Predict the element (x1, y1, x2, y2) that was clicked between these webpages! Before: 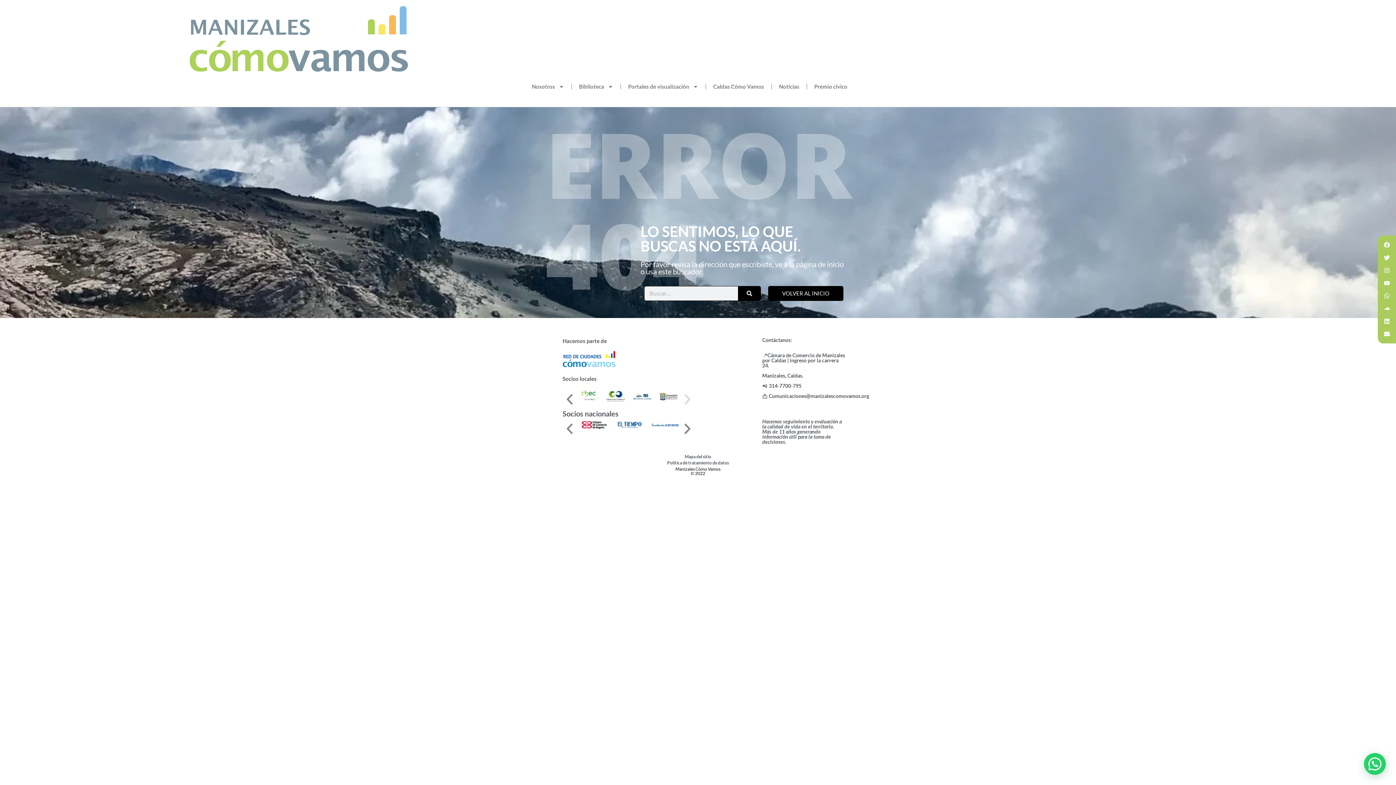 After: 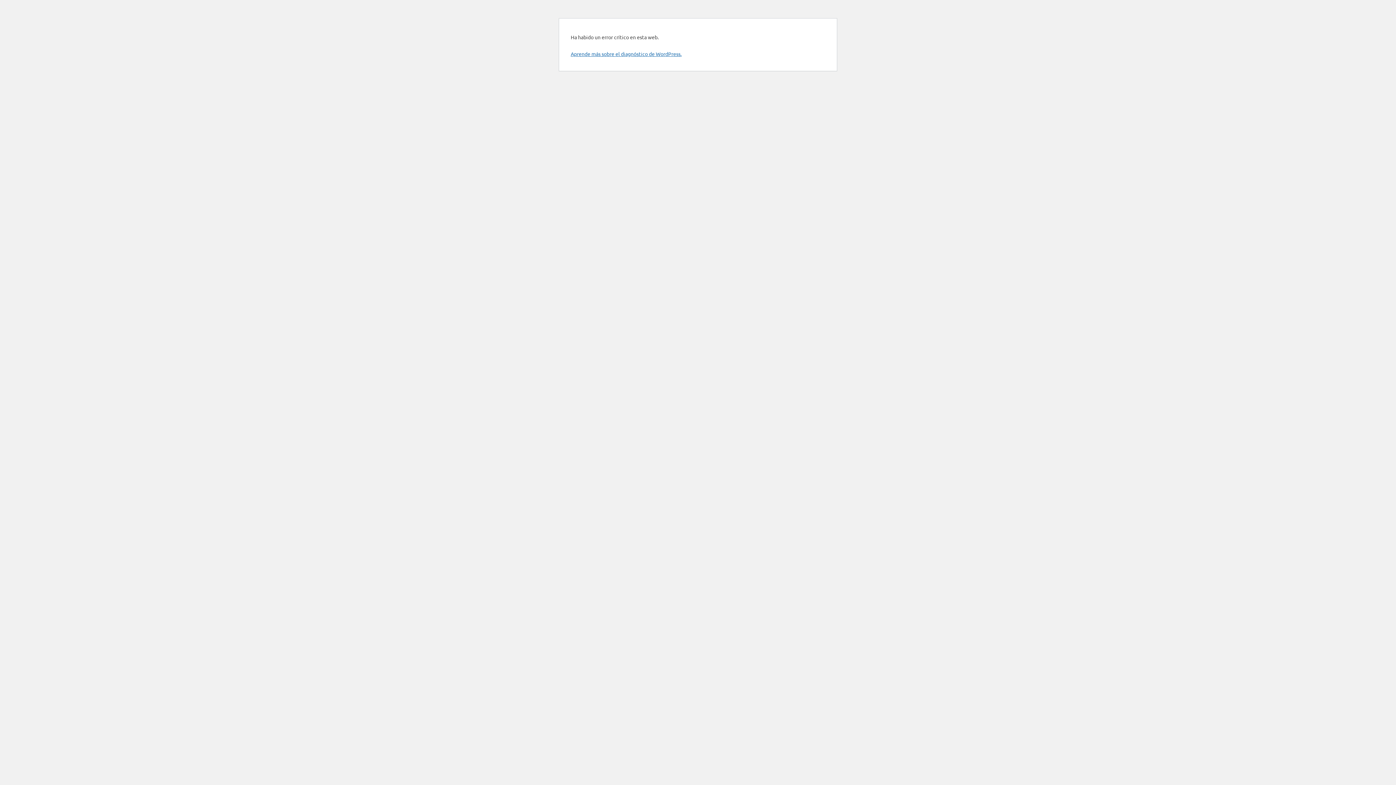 Action: bbox: (771, 78, 806, 95) label: Noticias